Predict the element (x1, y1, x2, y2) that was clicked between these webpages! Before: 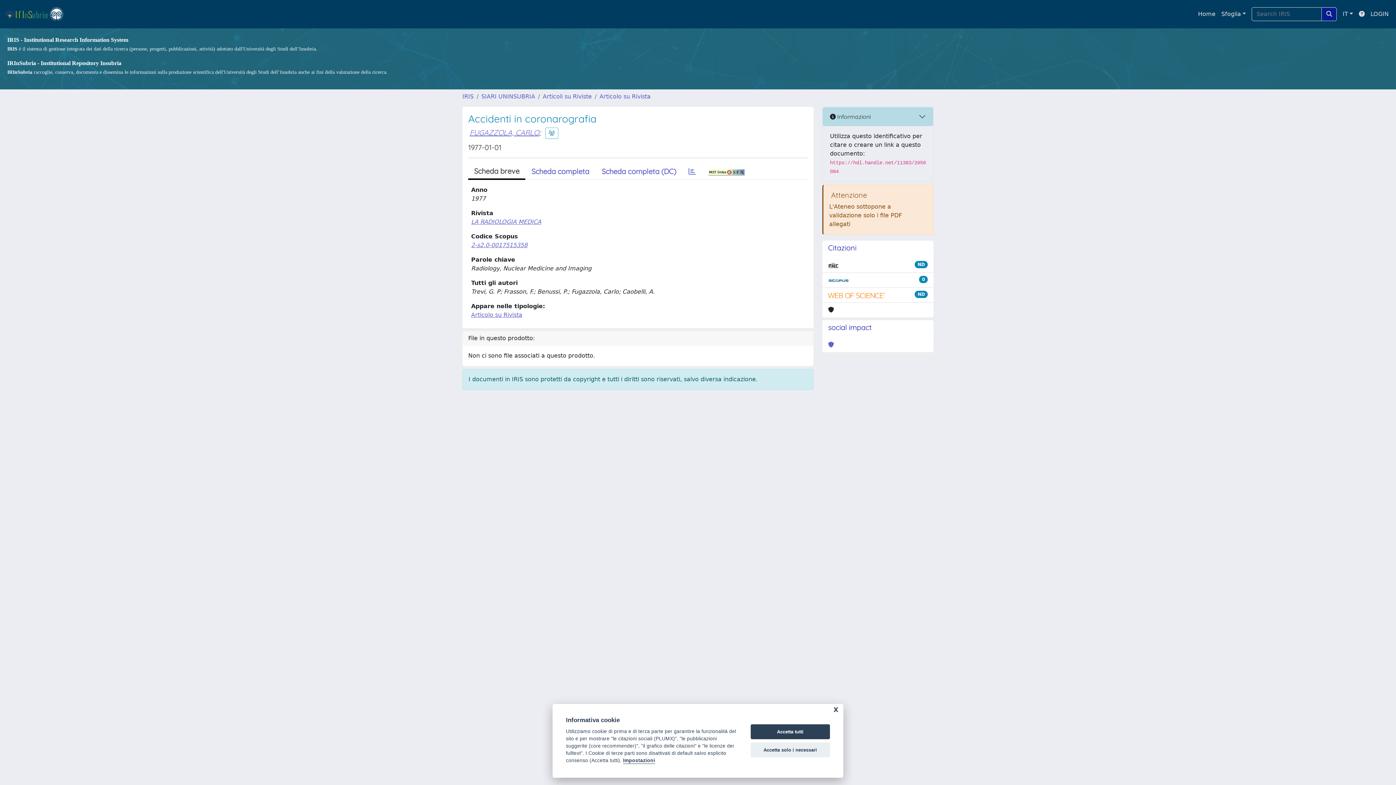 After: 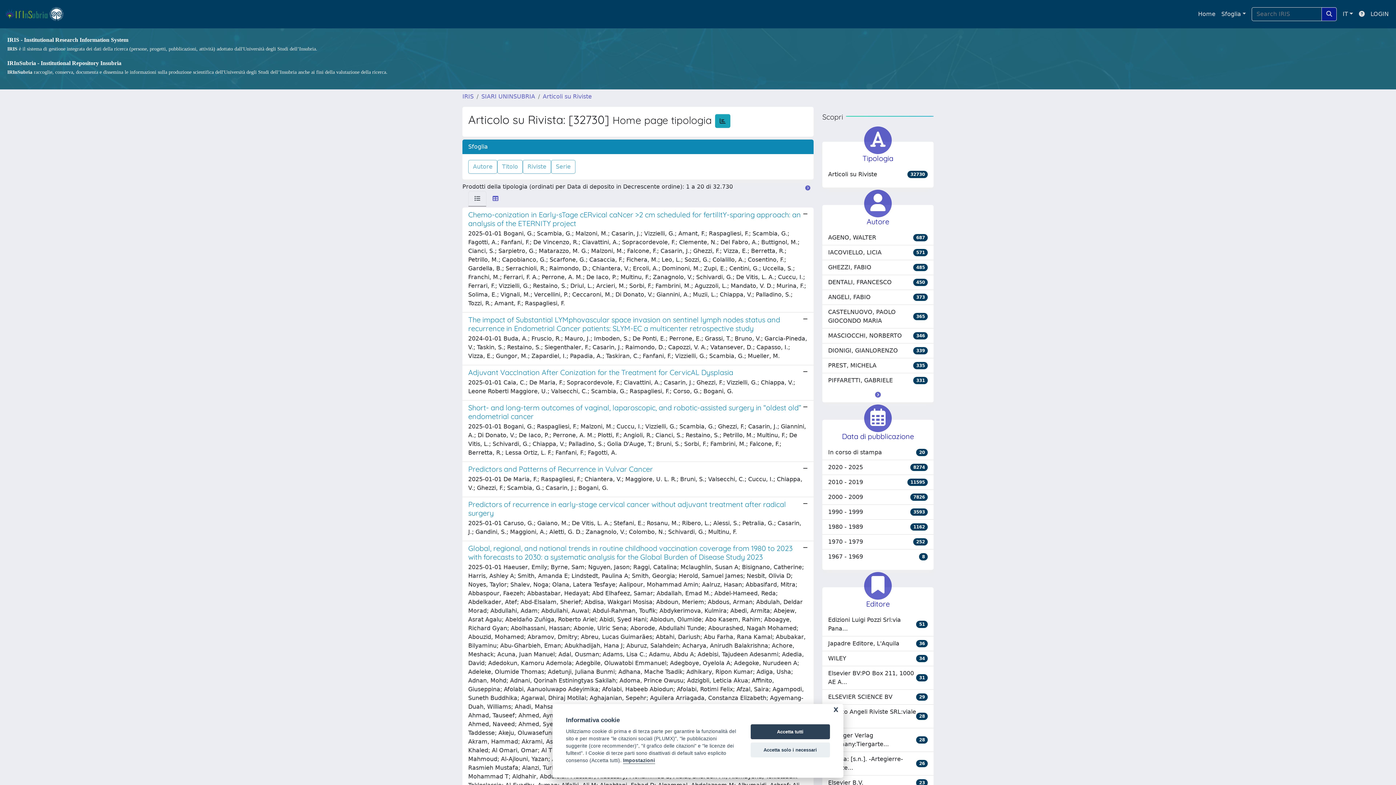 Action: bbox: (599, 93, 650, 100) label: Articolo su Rivista